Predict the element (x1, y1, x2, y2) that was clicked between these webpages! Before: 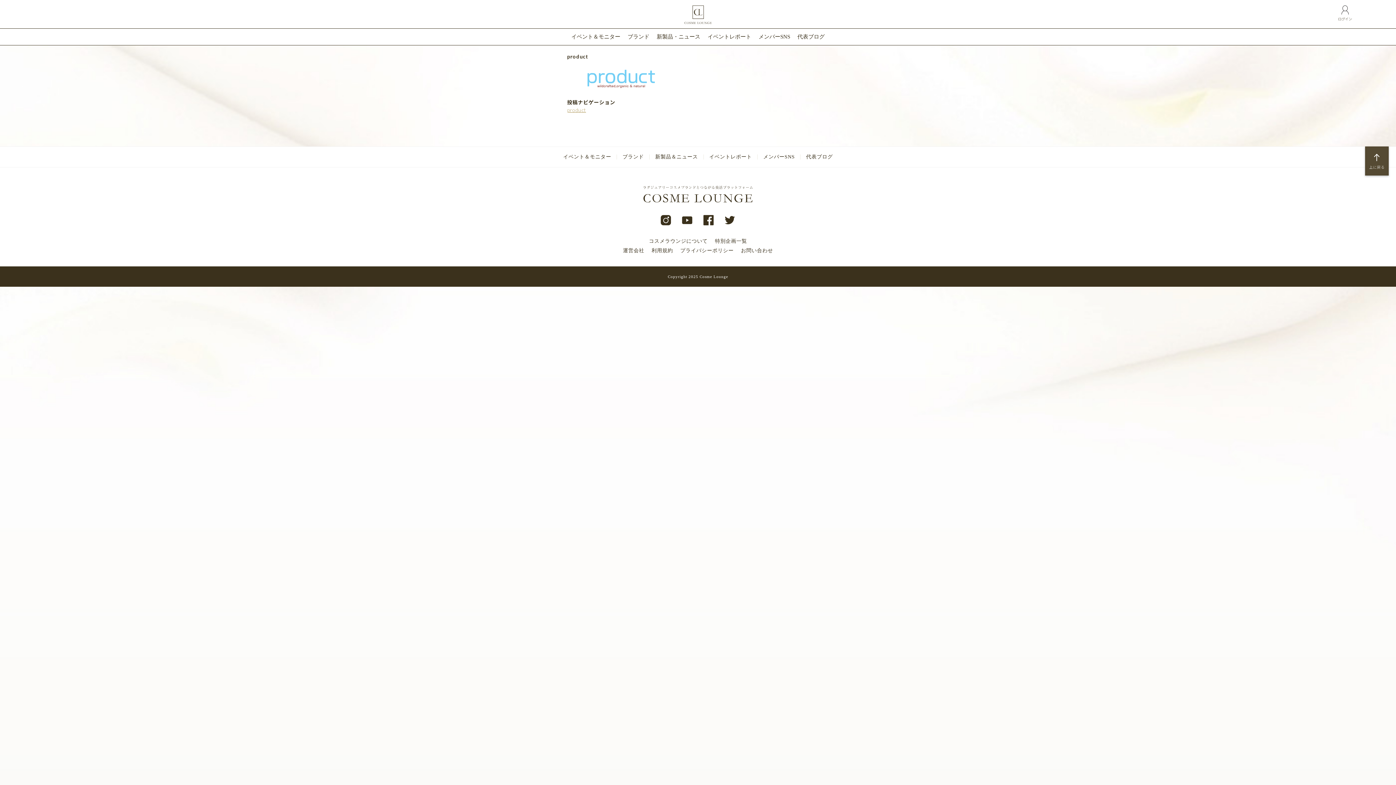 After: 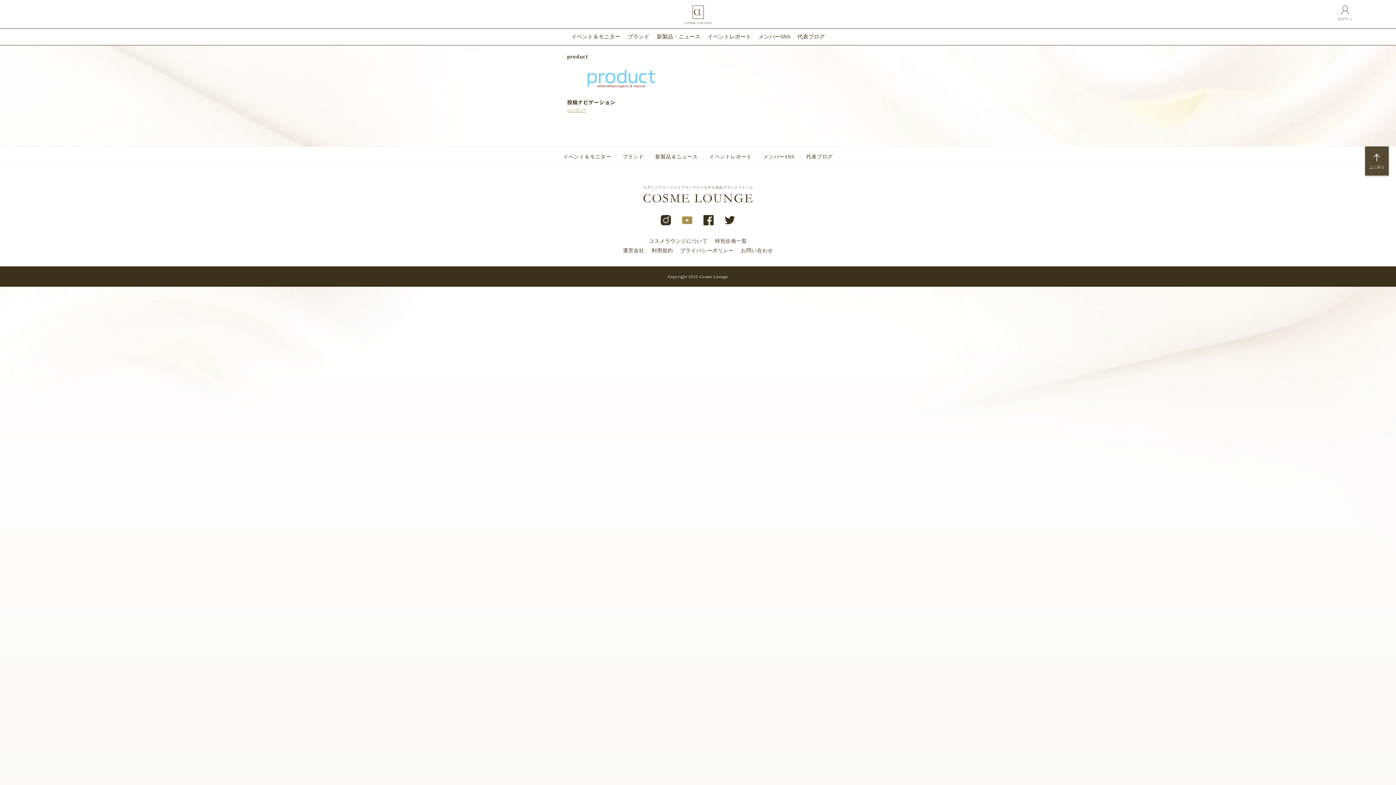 Action: bbox: (682, 214, 692, 226)